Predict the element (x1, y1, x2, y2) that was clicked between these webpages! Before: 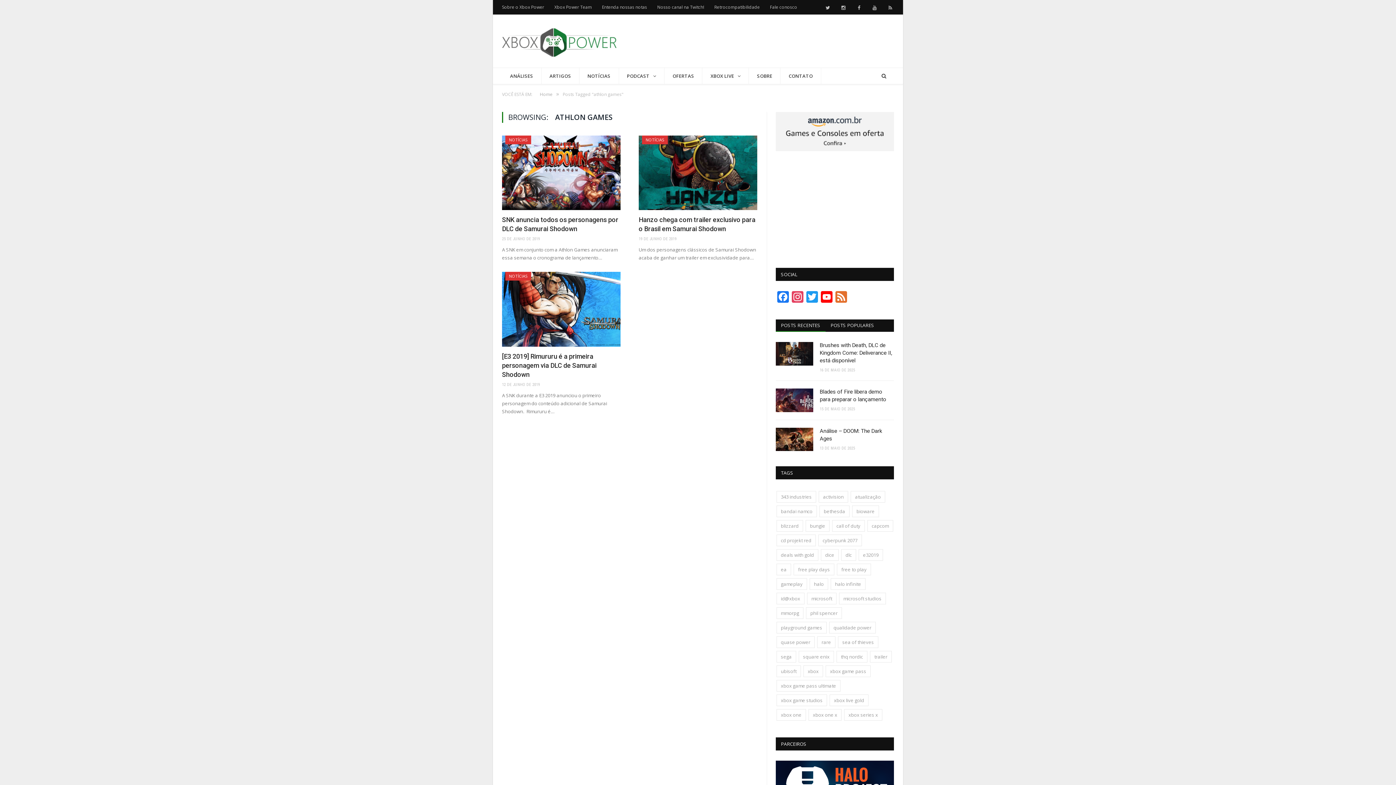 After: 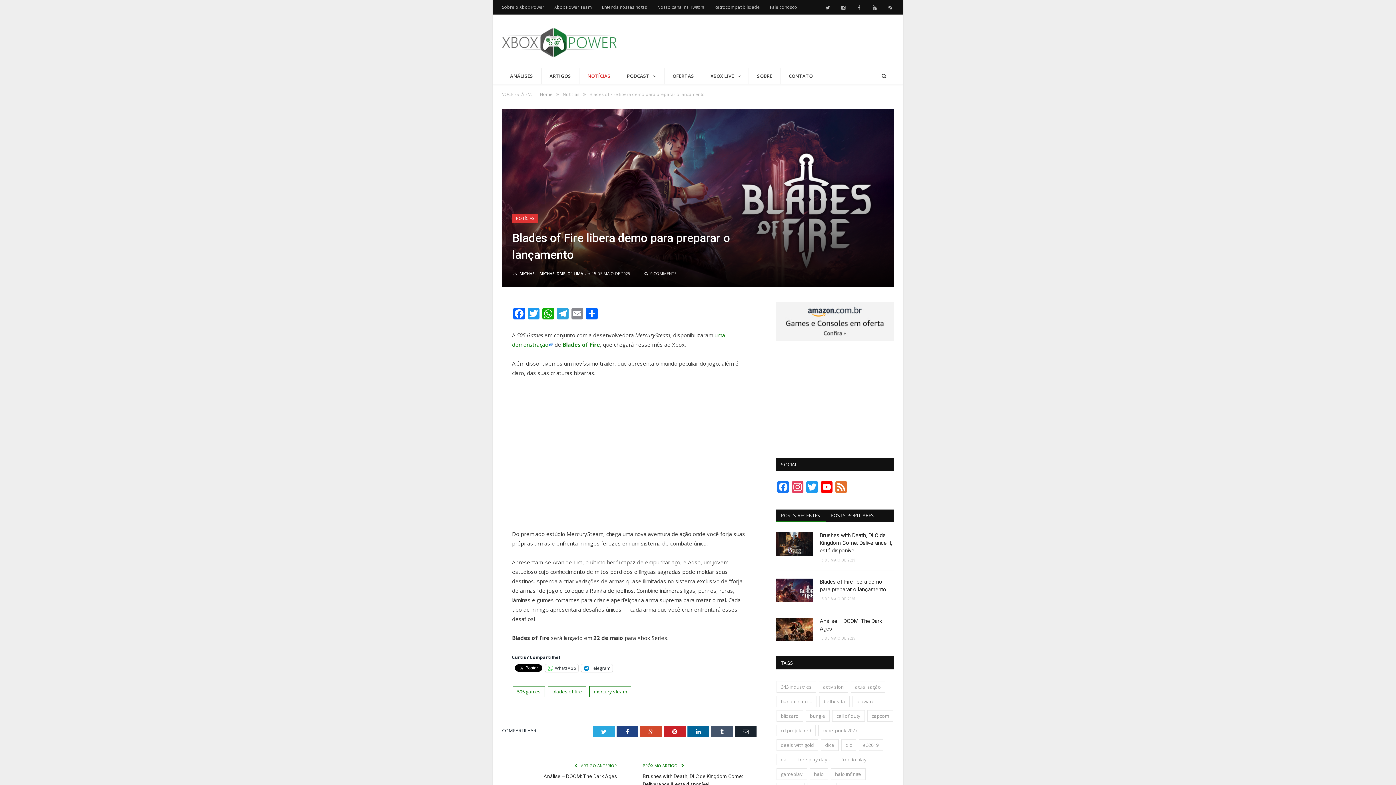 Action: label: Blades of Fire libera demo para preparar o lançamento bbox: (820, 388, 894, 403)